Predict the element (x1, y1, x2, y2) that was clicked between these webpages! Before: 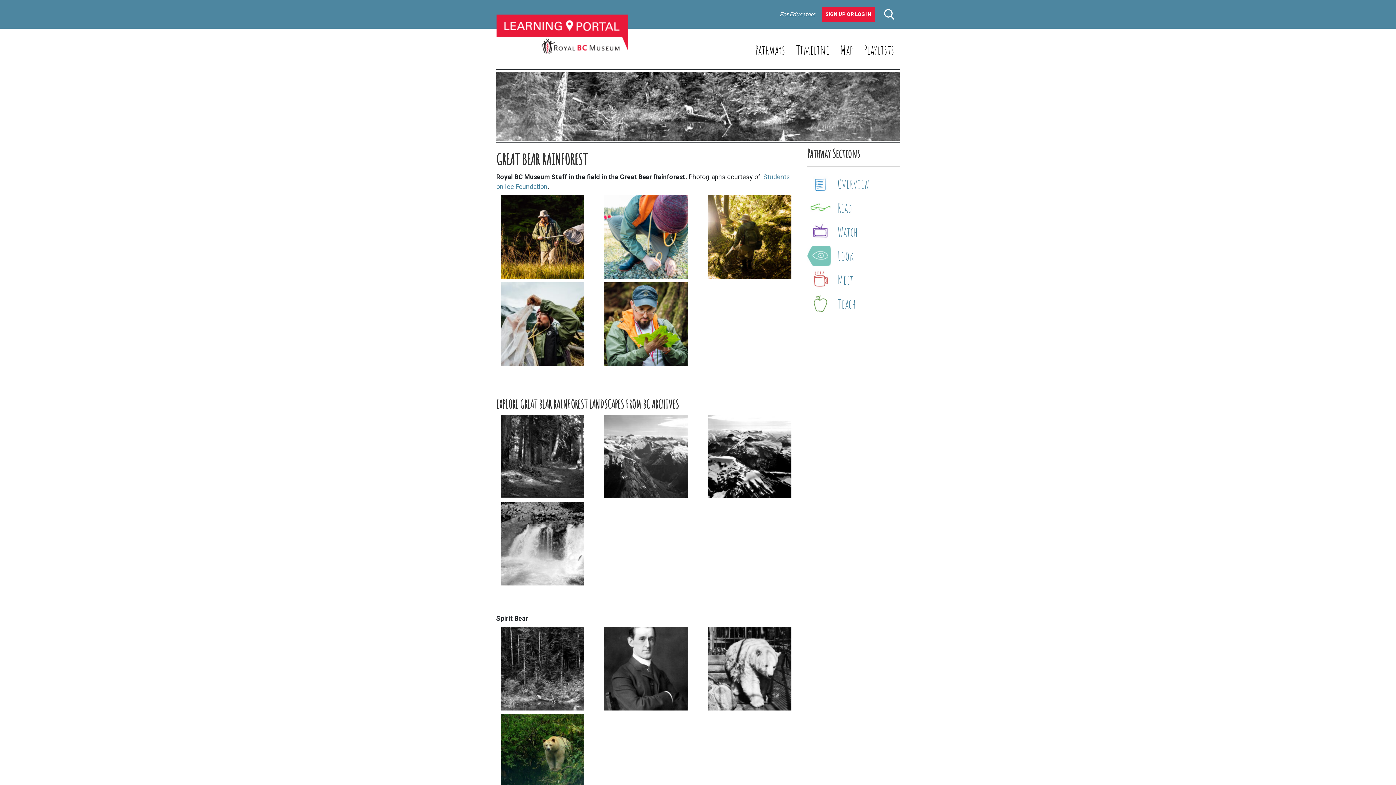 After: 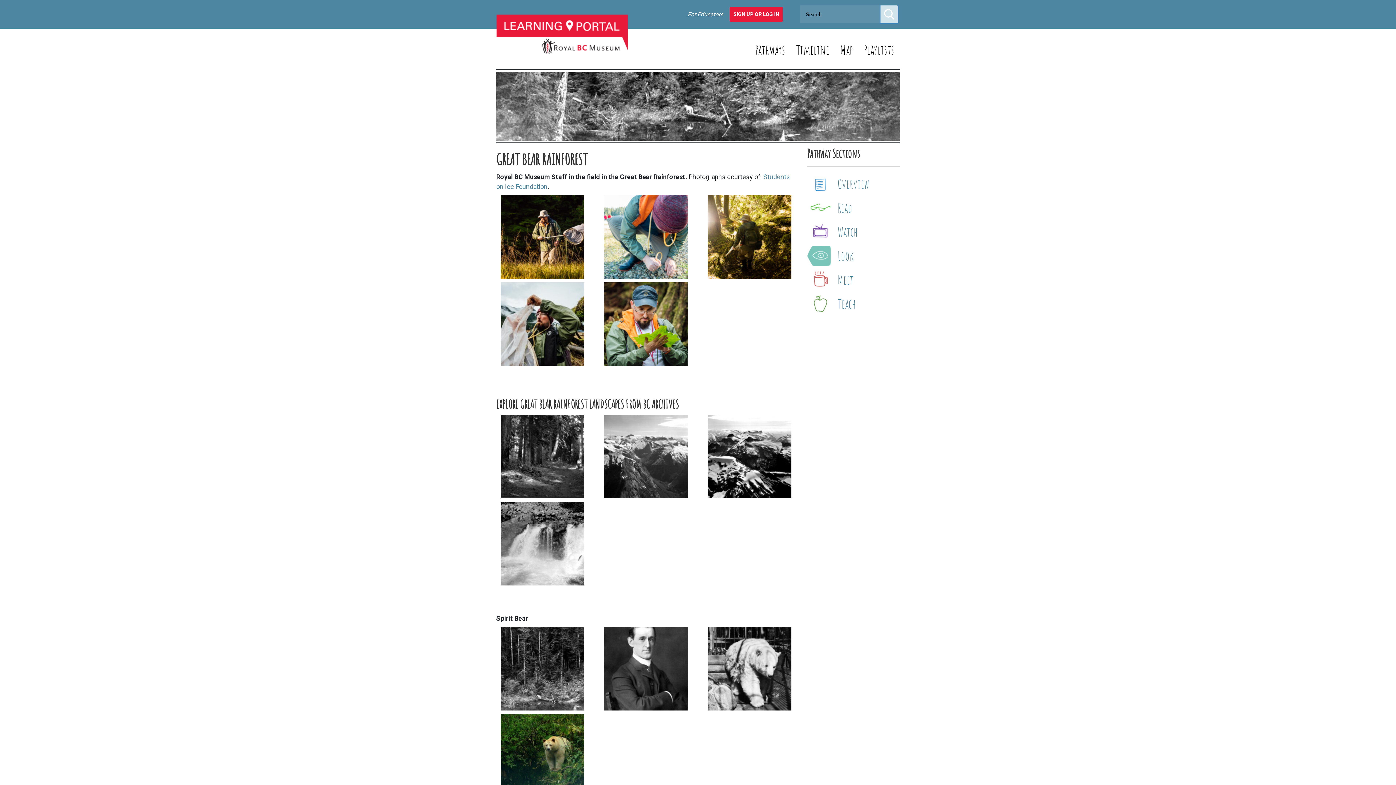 Action: bbox: (880, 5, 898, 23)